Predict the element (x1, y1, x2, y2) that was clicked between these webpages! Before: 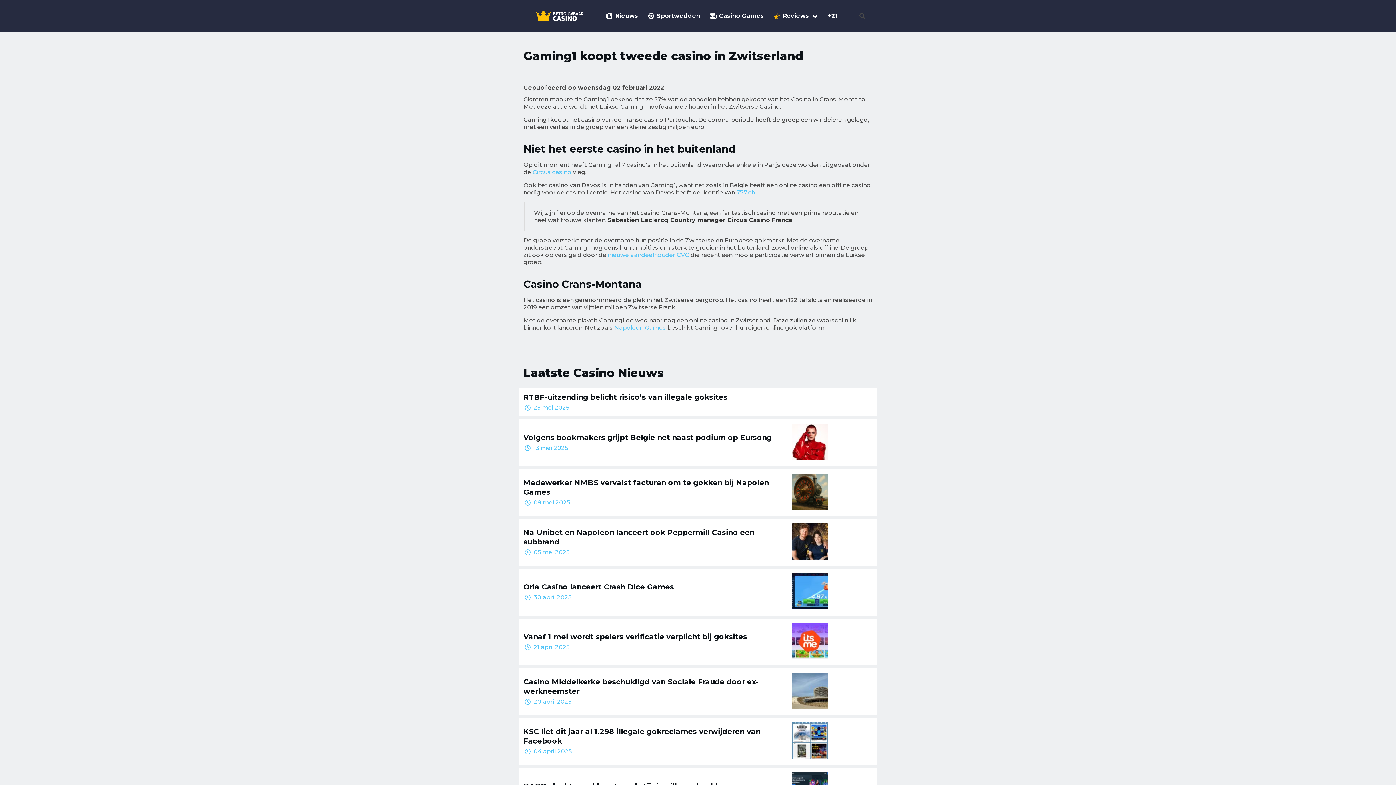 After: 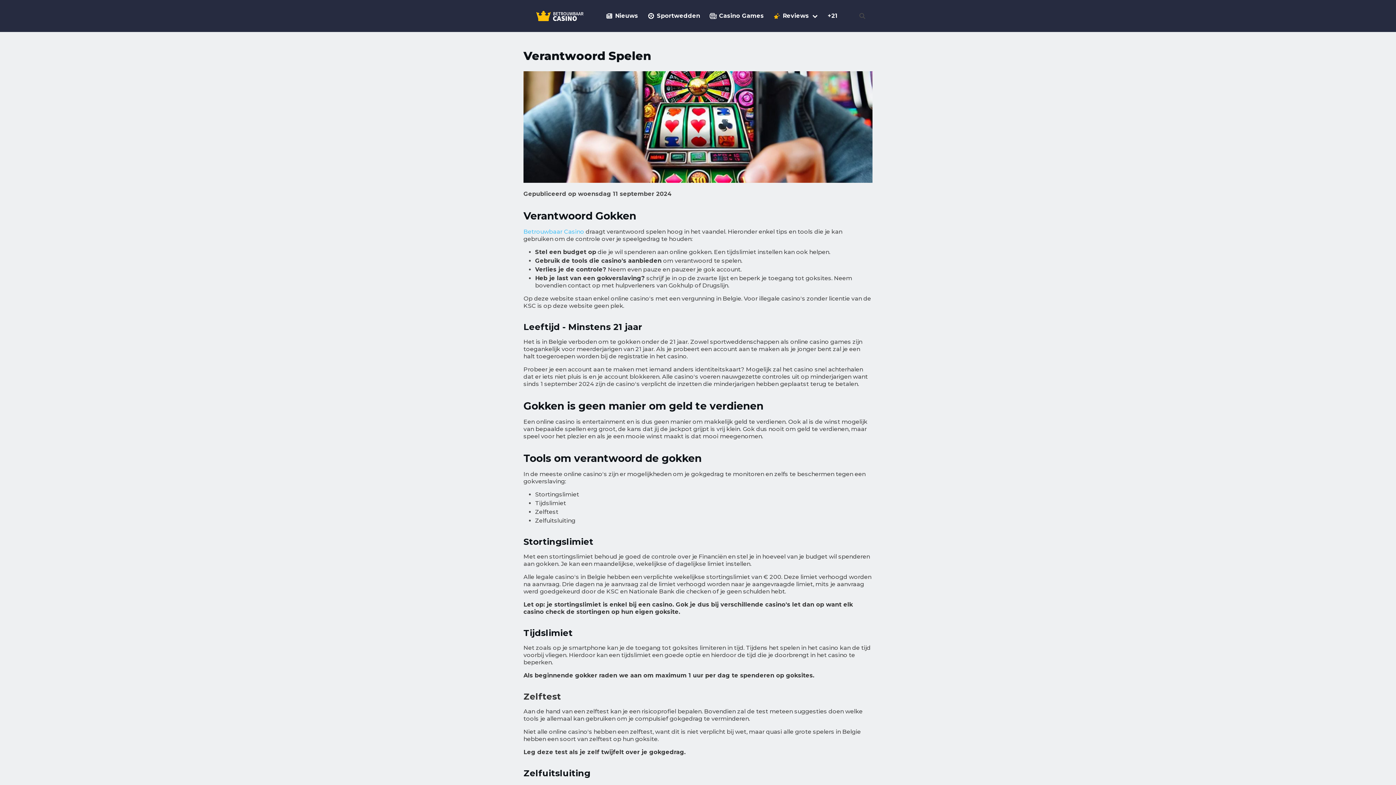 Action: label: +21 bbox: (823, 8, 842, 23)